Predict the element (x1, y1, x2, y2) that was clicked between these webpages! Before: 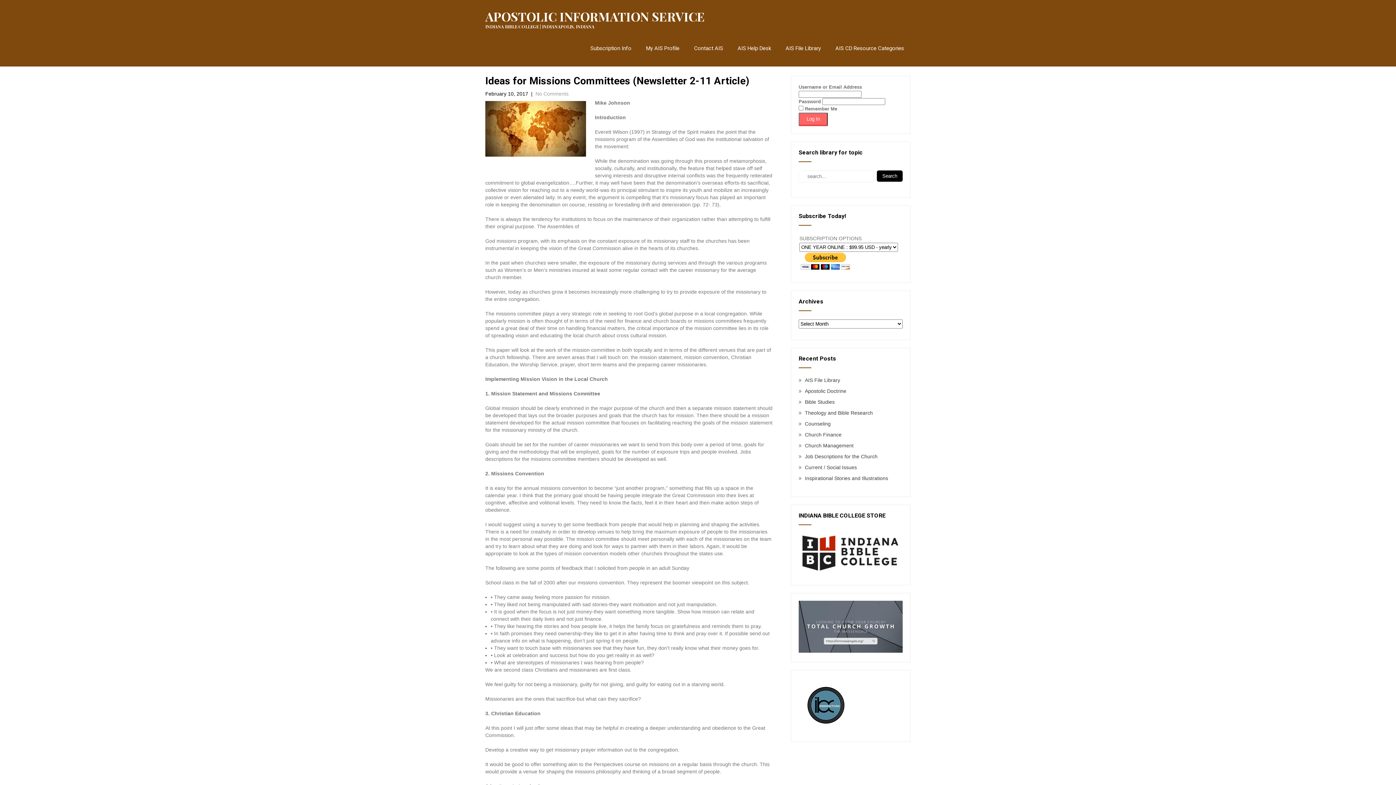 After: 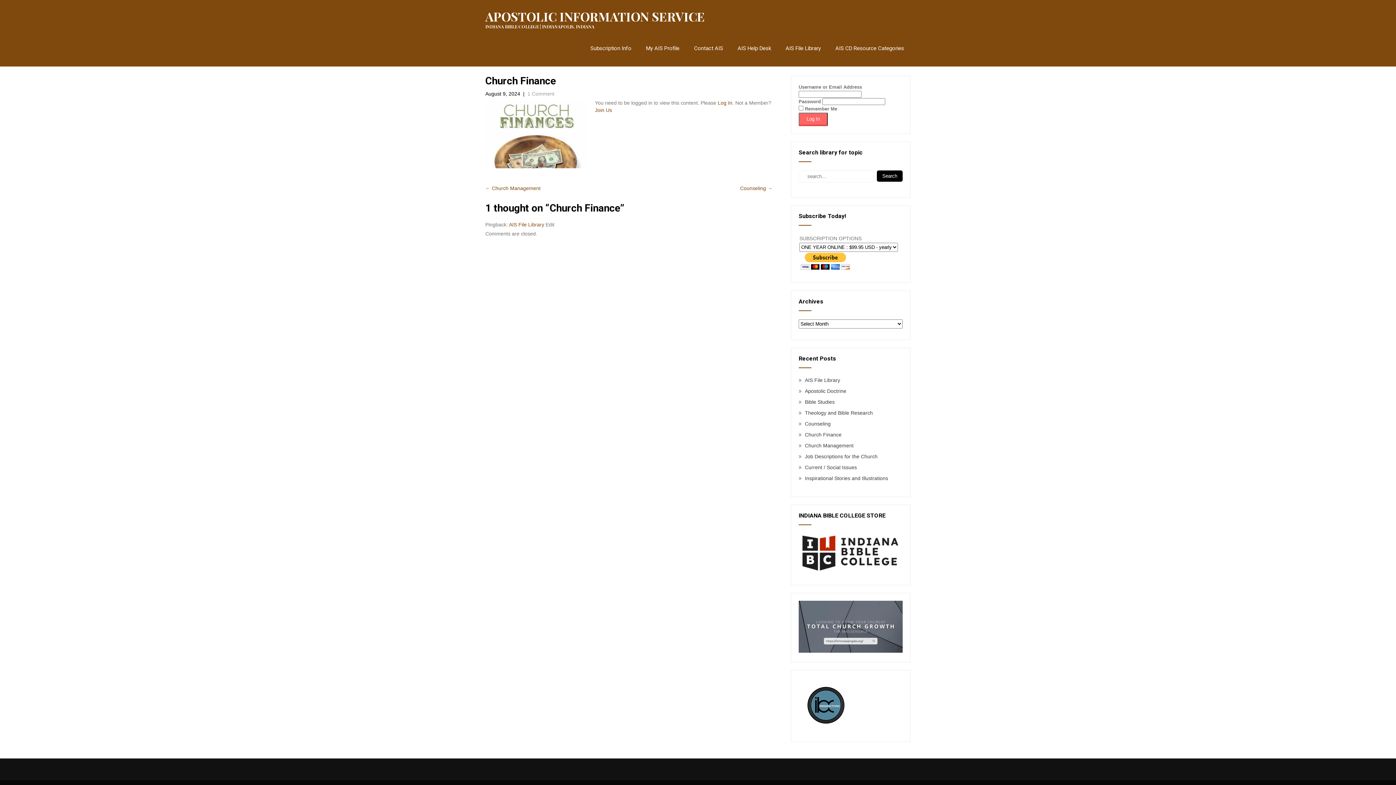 Action: bbox: (805, 432, 841, 437) label: Church Finance